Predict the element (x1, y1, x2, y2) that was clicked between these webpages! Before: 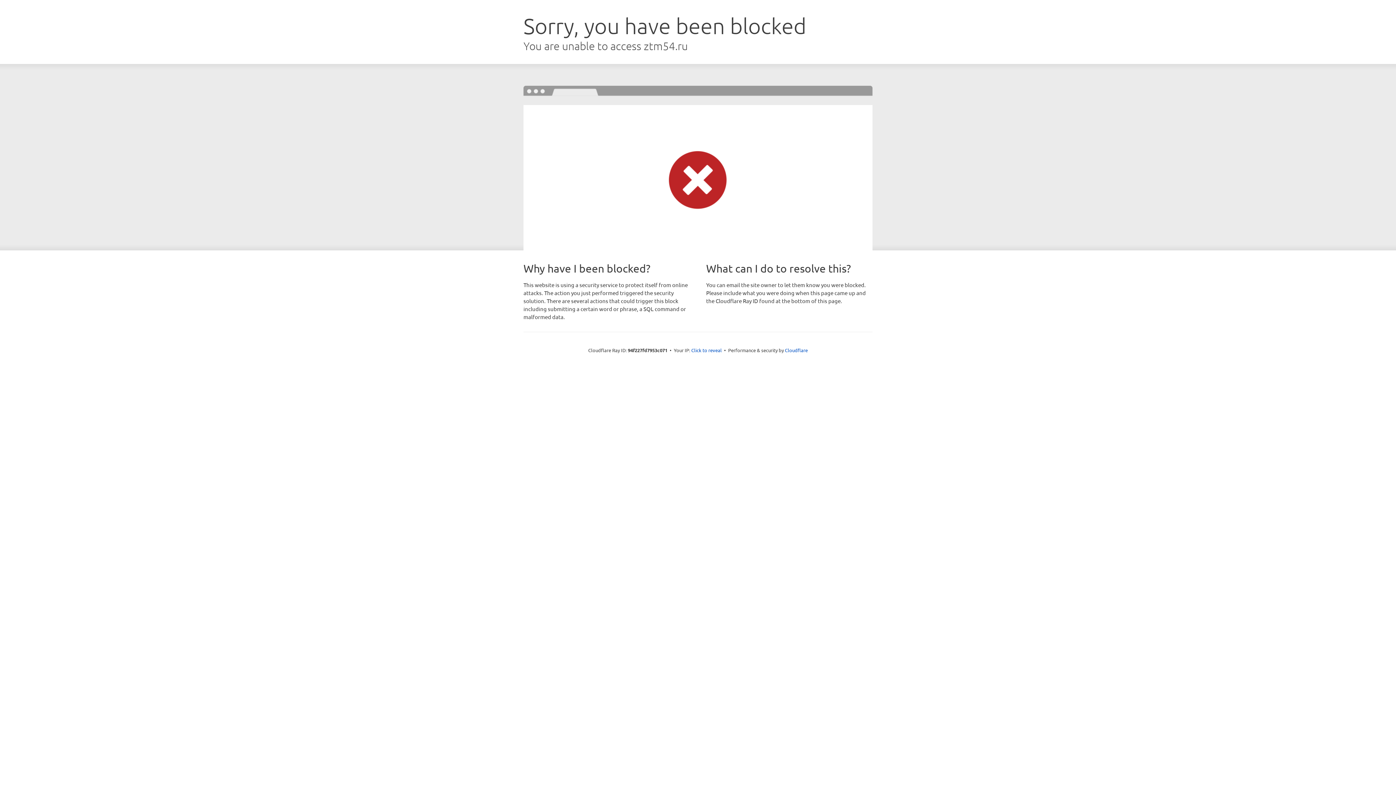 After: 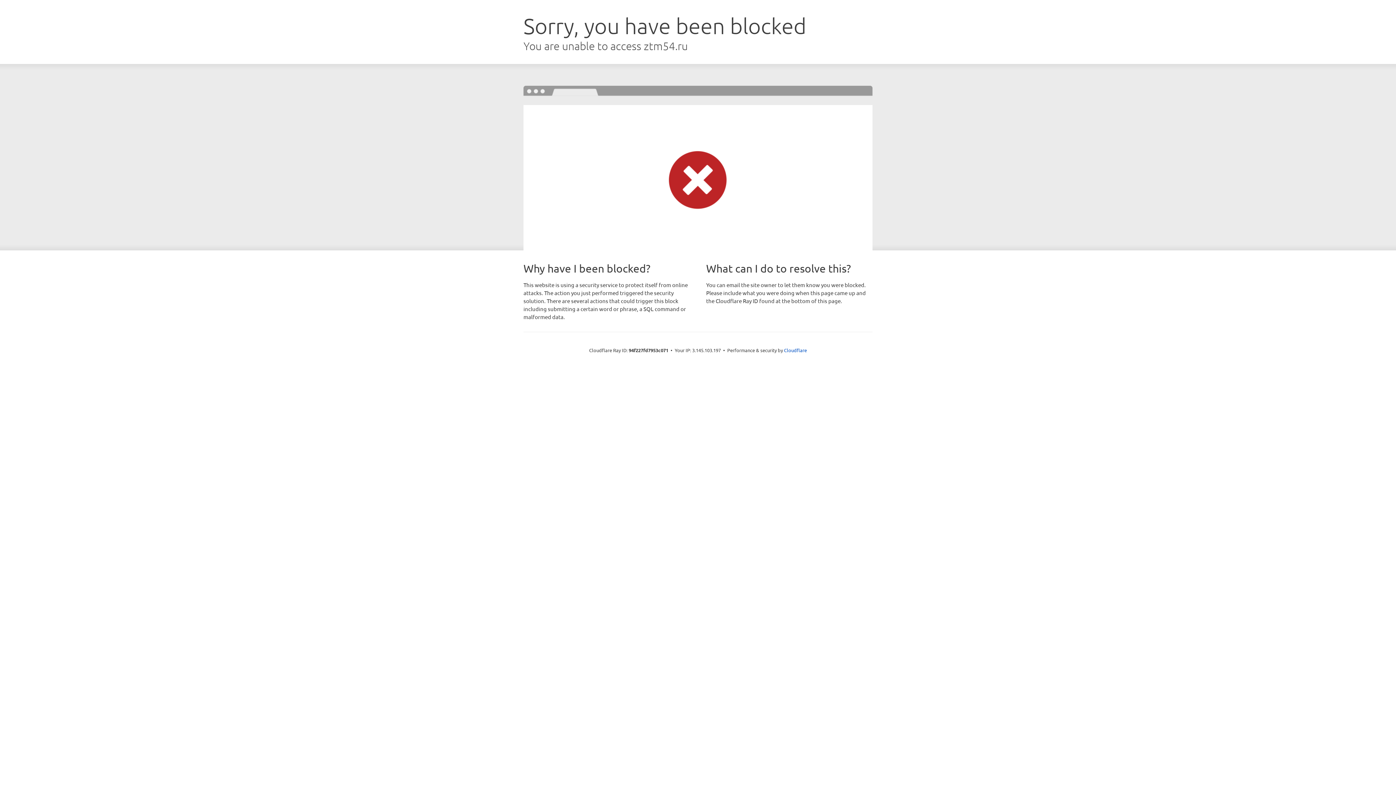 Action: label: Click to reveal bbox: (691, 346, 722, 353)